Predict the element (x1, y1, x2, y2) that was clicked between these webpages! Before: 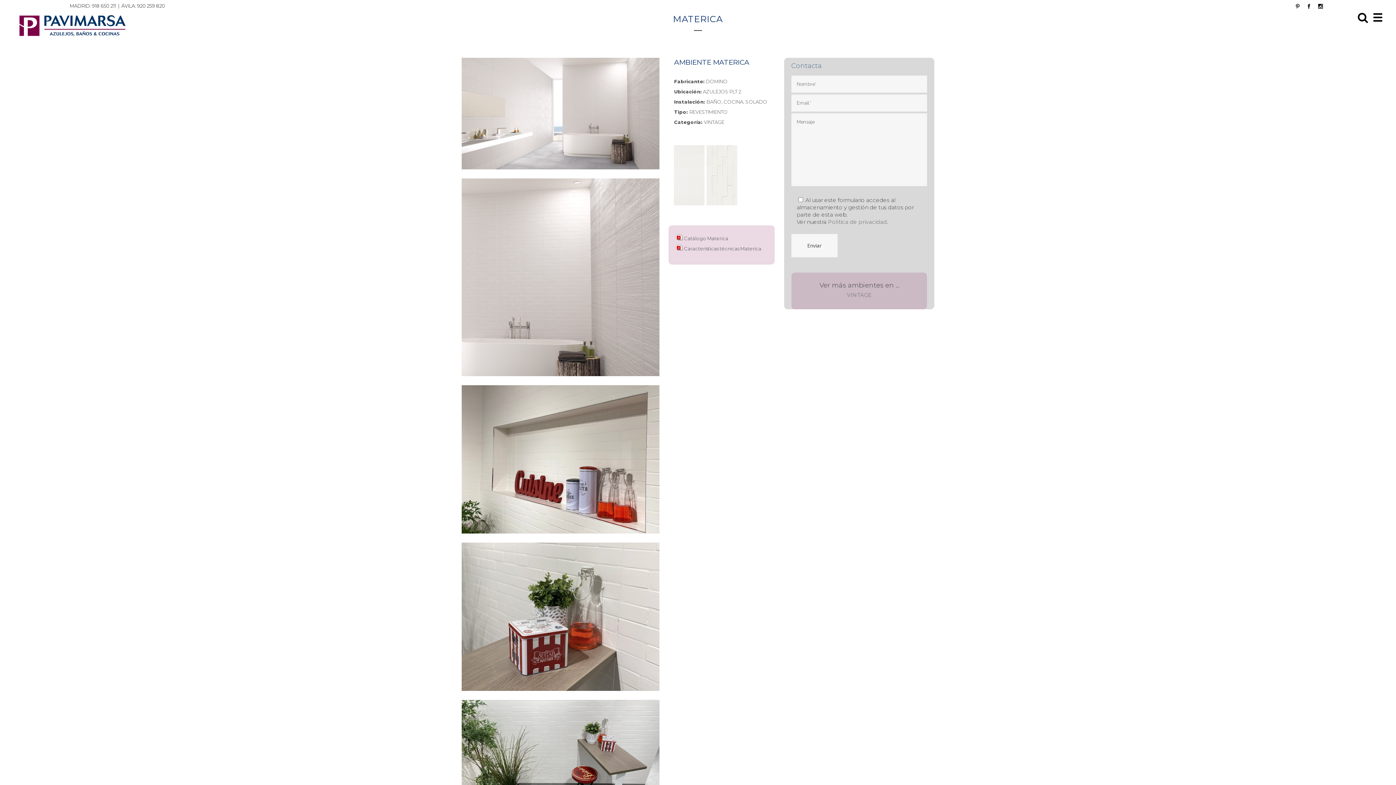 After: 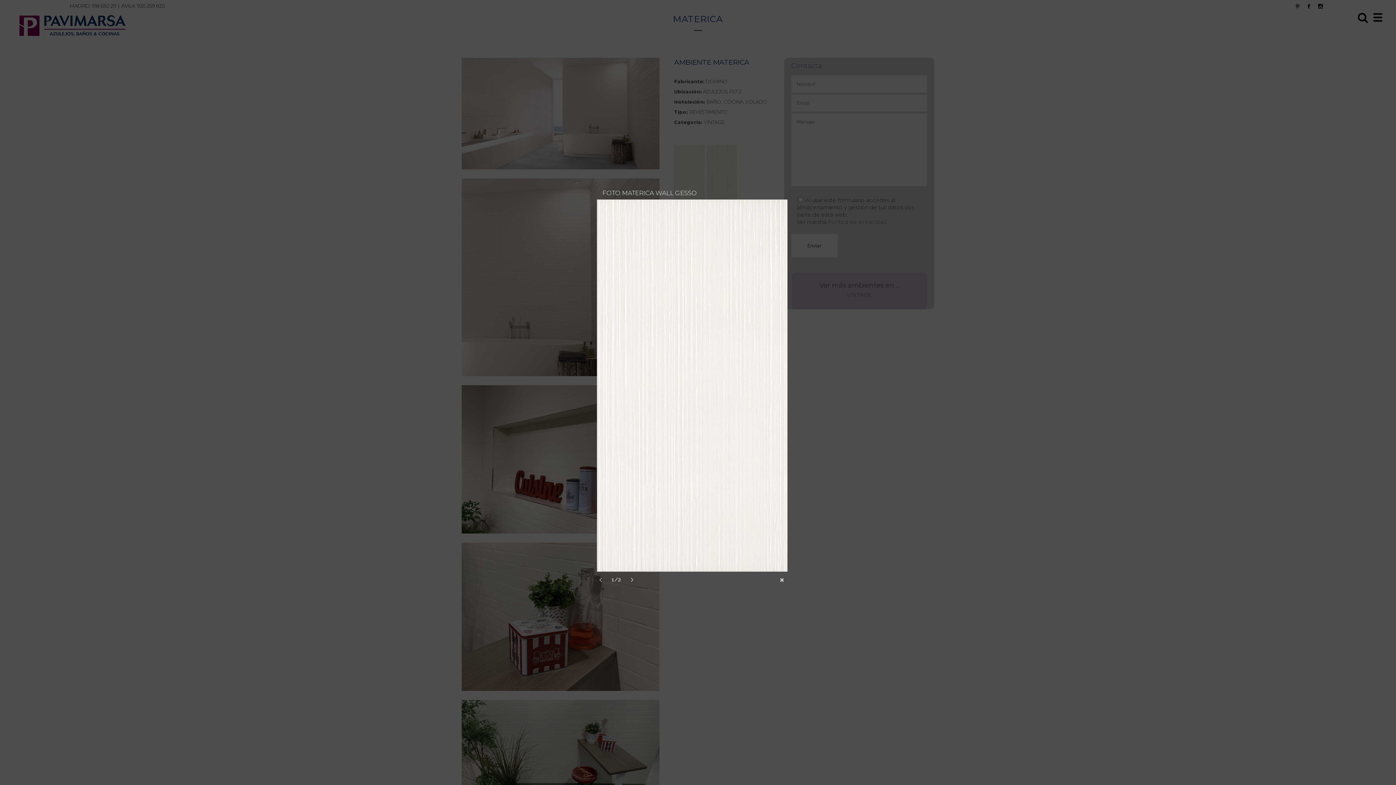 Action: bbox: (674, 145, 705, 205)